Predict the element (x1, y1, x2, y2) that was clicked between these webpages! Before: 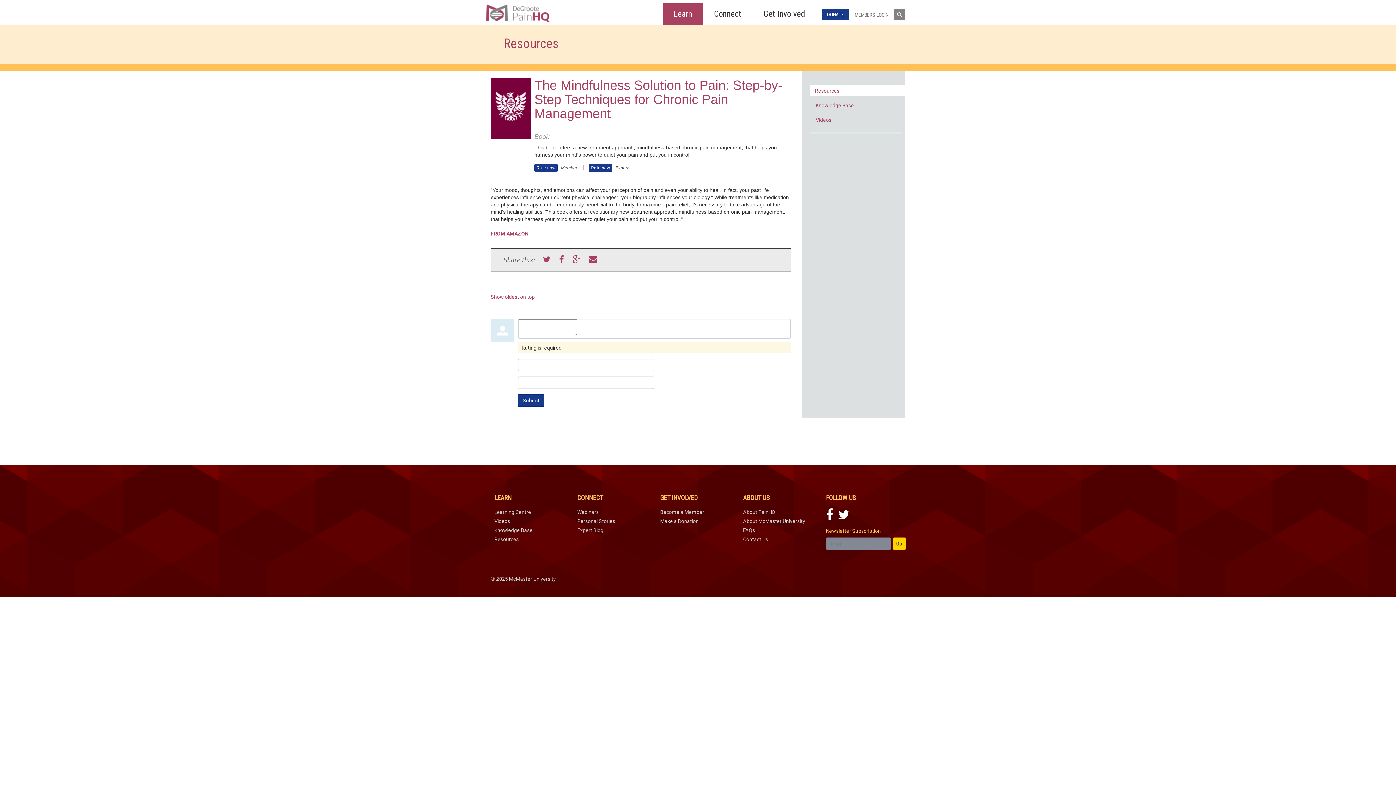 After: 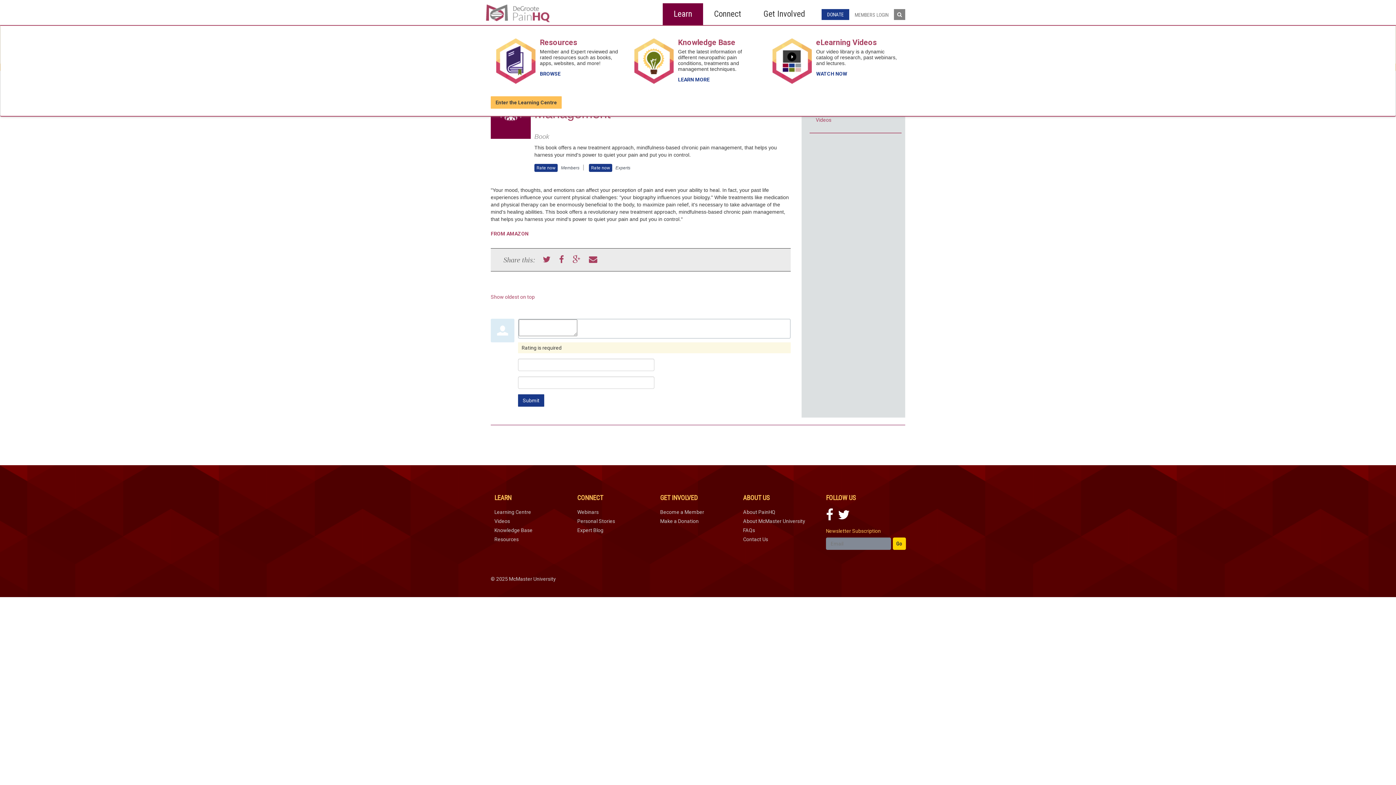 Action: label: Learn bbox: (662, 3, 703, 25)